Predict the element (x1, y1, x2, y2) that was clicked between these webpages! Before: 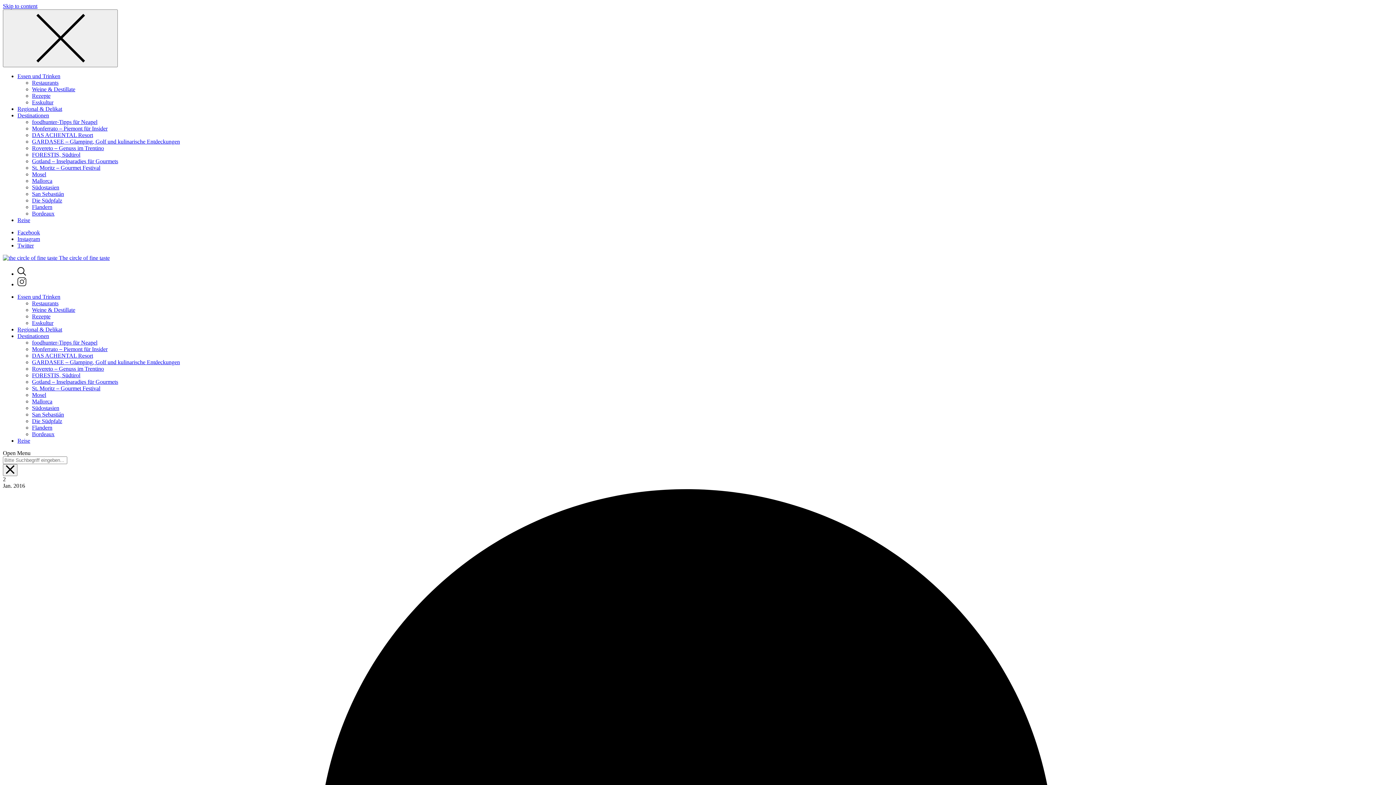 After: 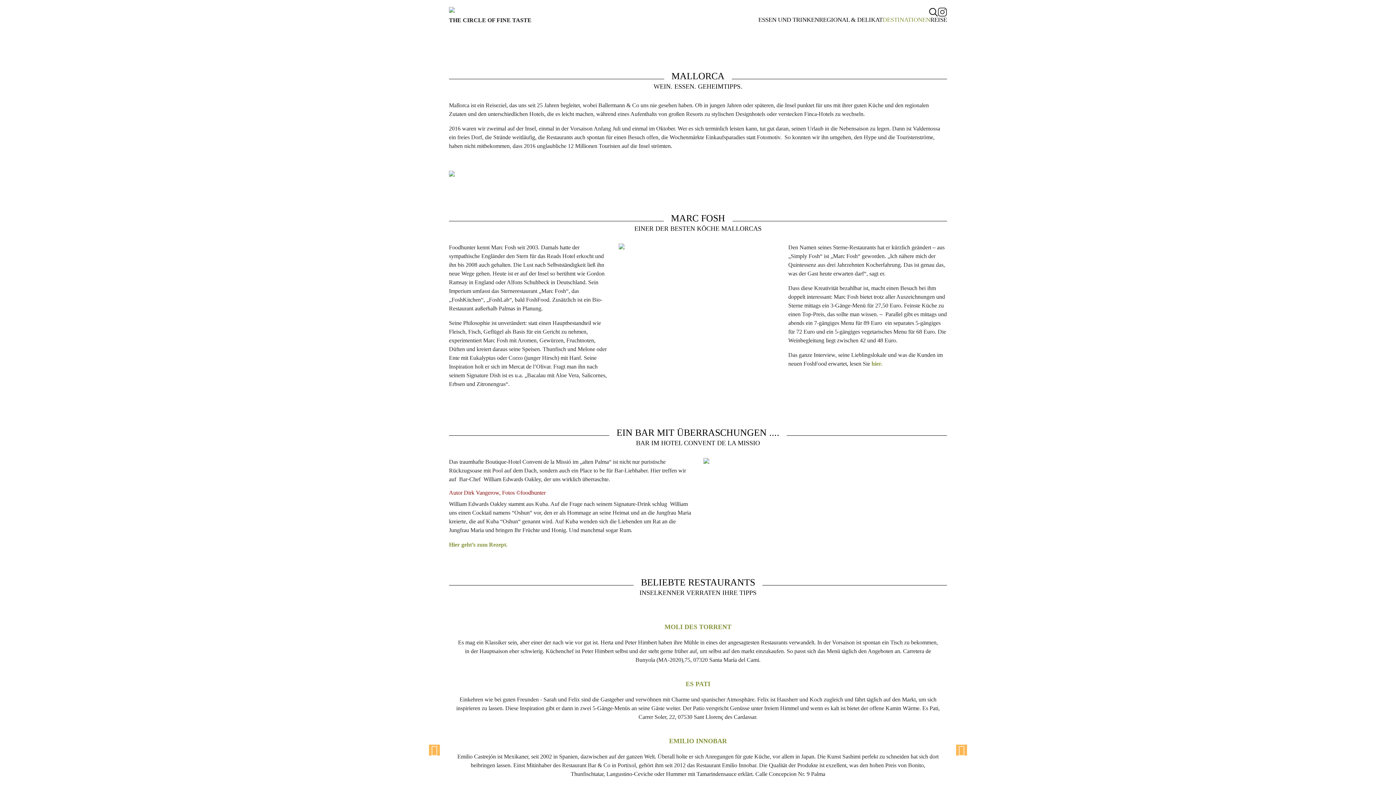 Action: bbox: (32, 398, 52, 404) label: Mallorca